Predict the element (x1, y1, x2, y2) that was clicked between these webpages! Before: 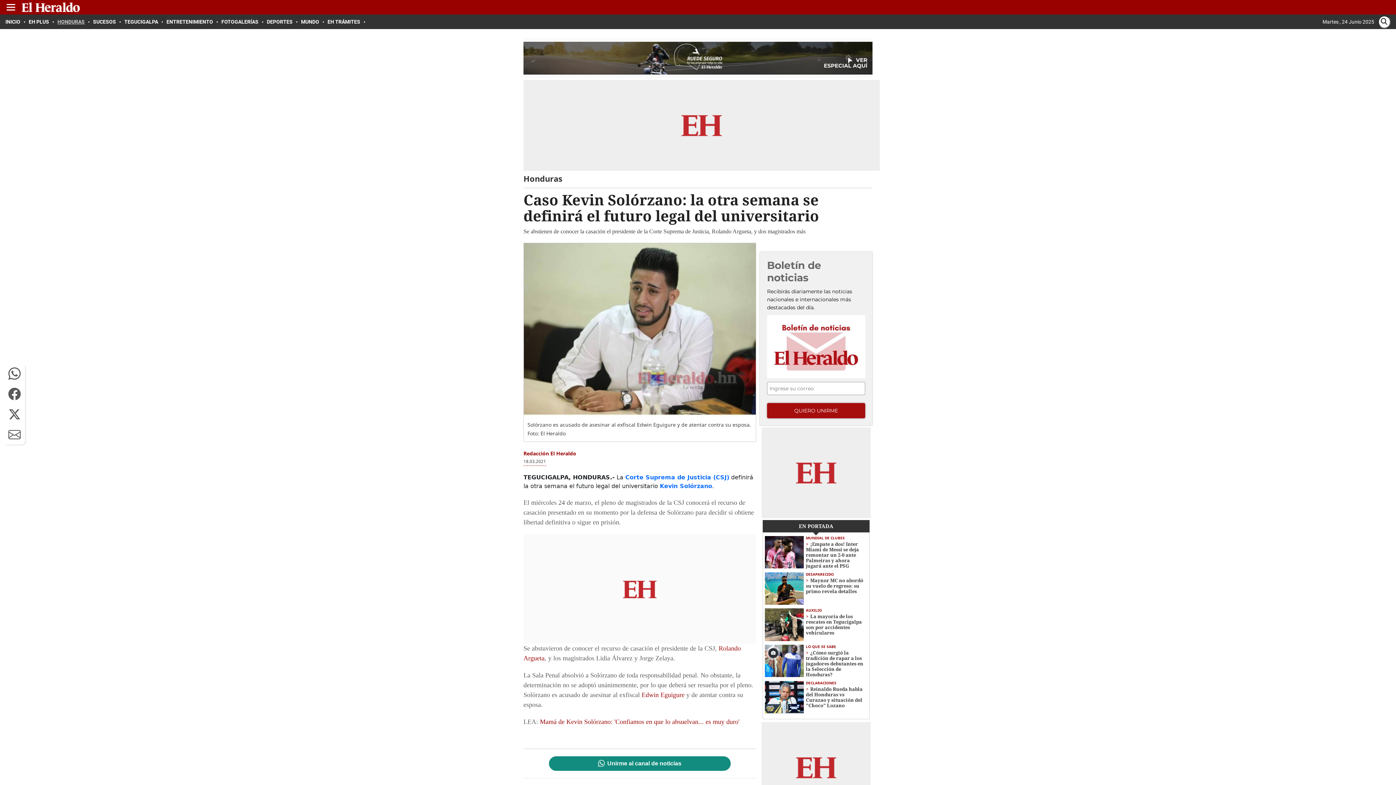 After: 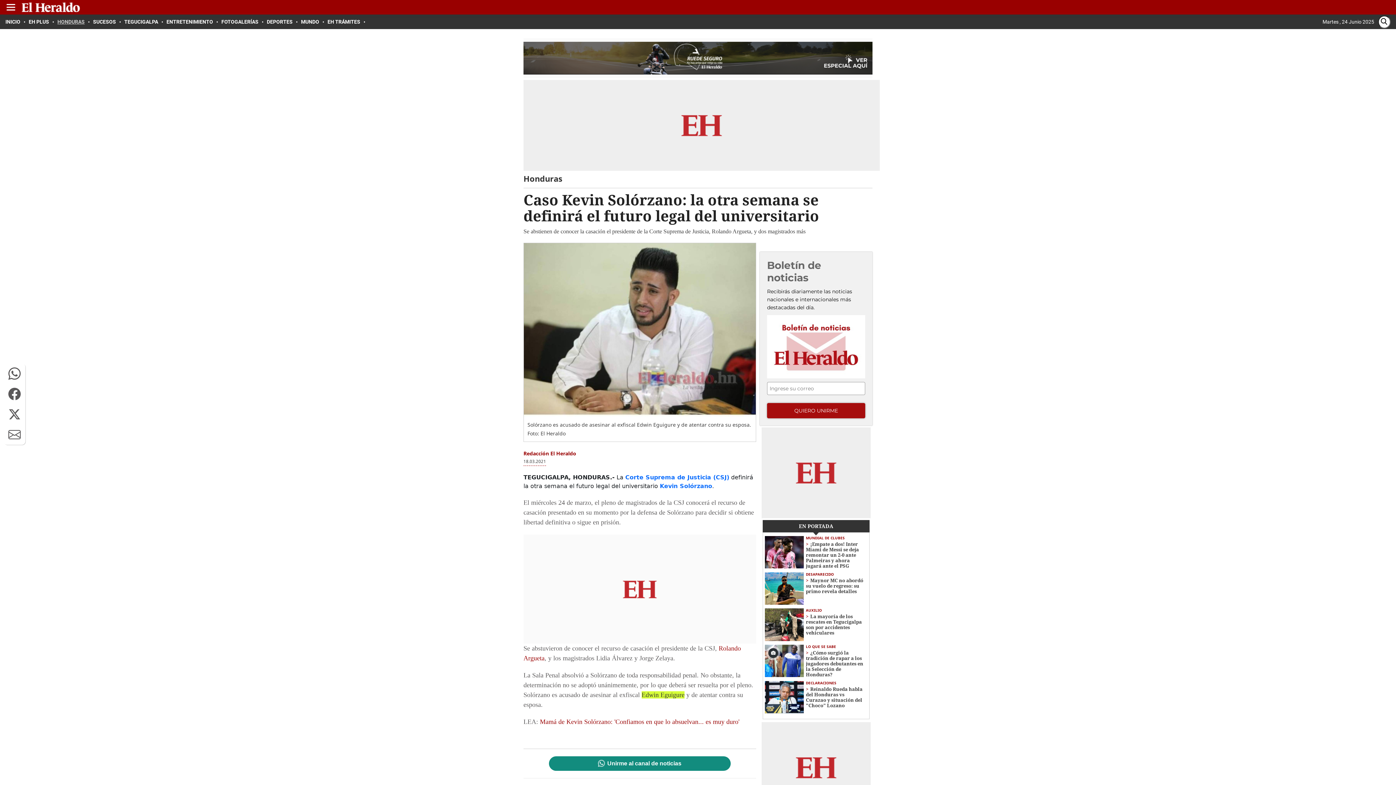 Action: bbox: (641, 691, 684, 699) label: Edwin Eguigure